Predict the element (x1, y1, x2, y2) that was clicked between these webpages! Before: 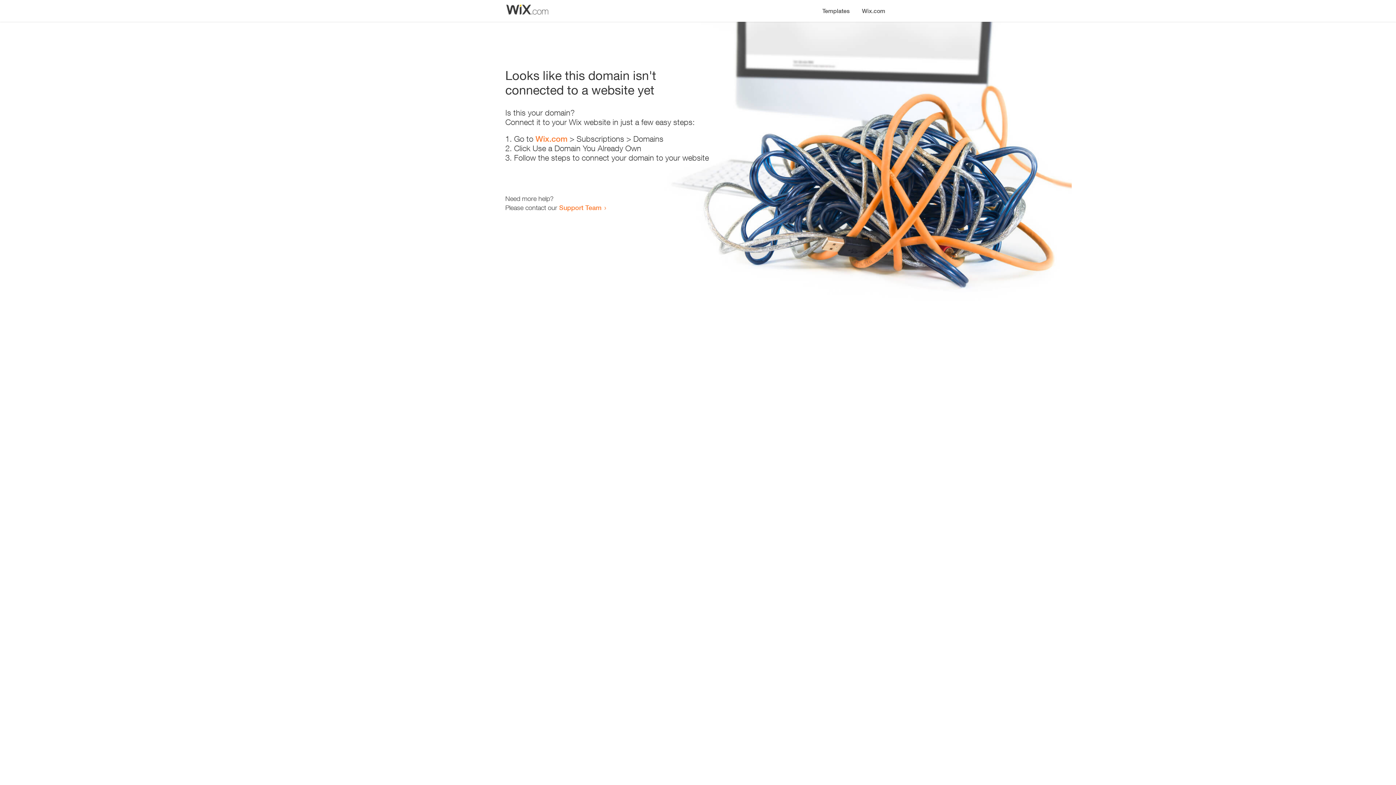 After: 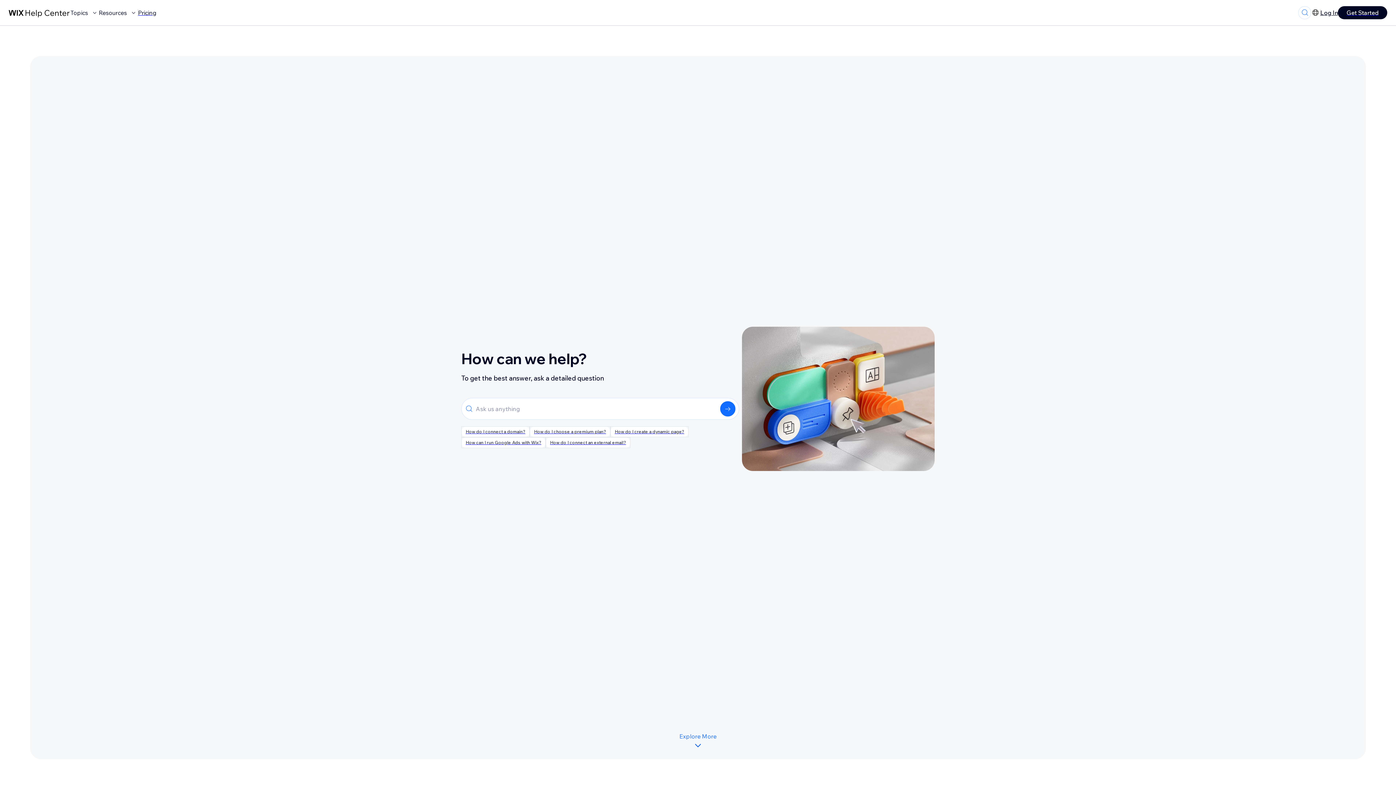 Action: label: Support Team bbox: (559, 203, 601, 211)